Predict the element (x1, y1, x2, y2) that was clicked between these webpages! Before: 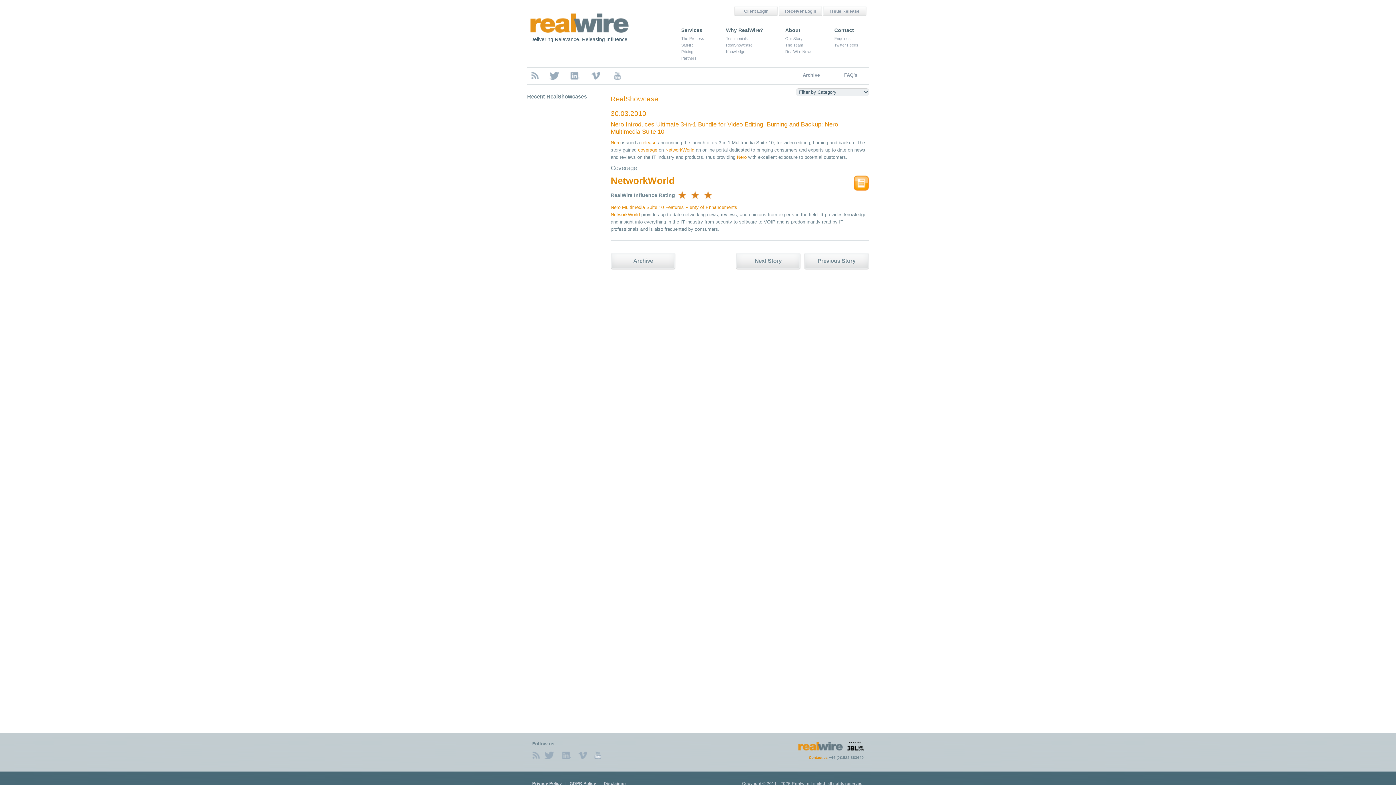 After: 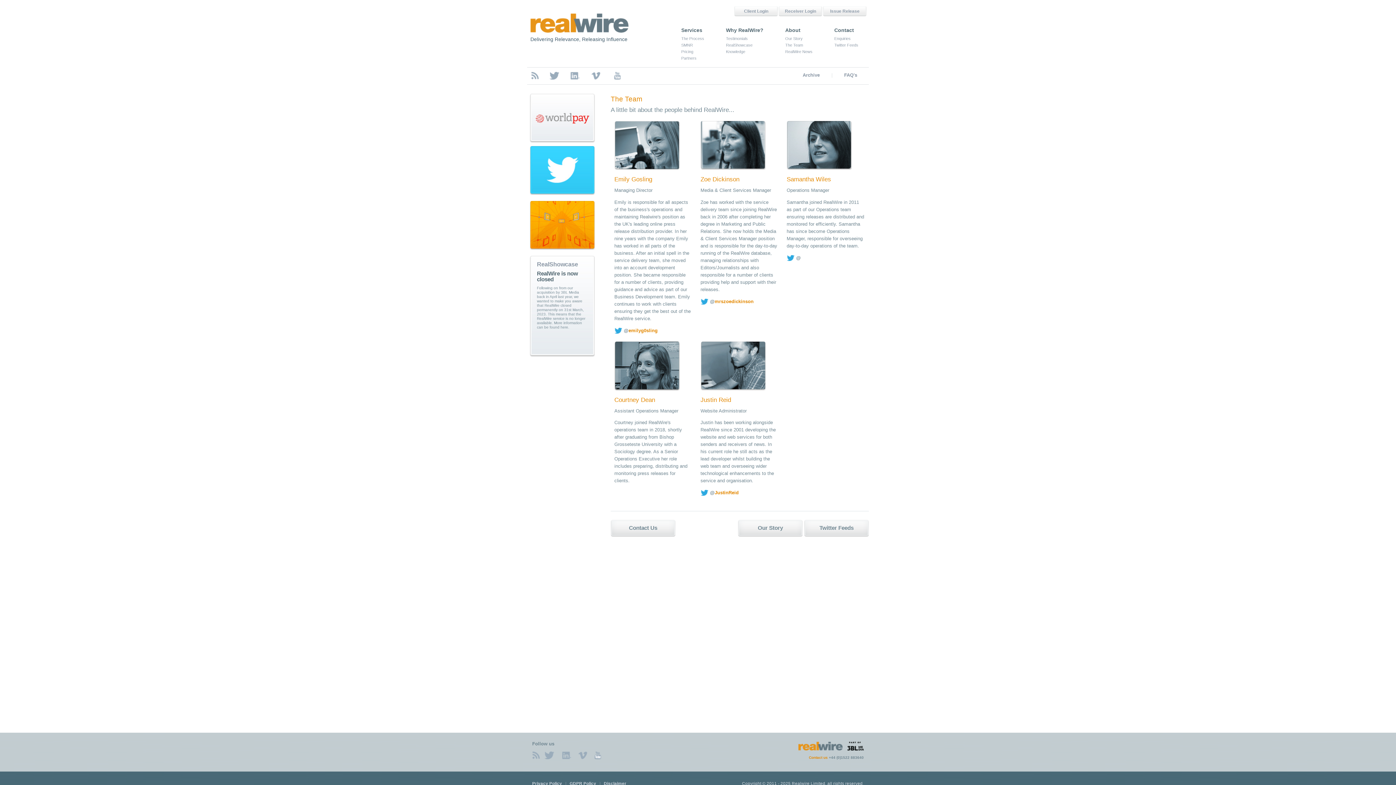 Action: label: The Team bbox: (785, 42, 803, 47)